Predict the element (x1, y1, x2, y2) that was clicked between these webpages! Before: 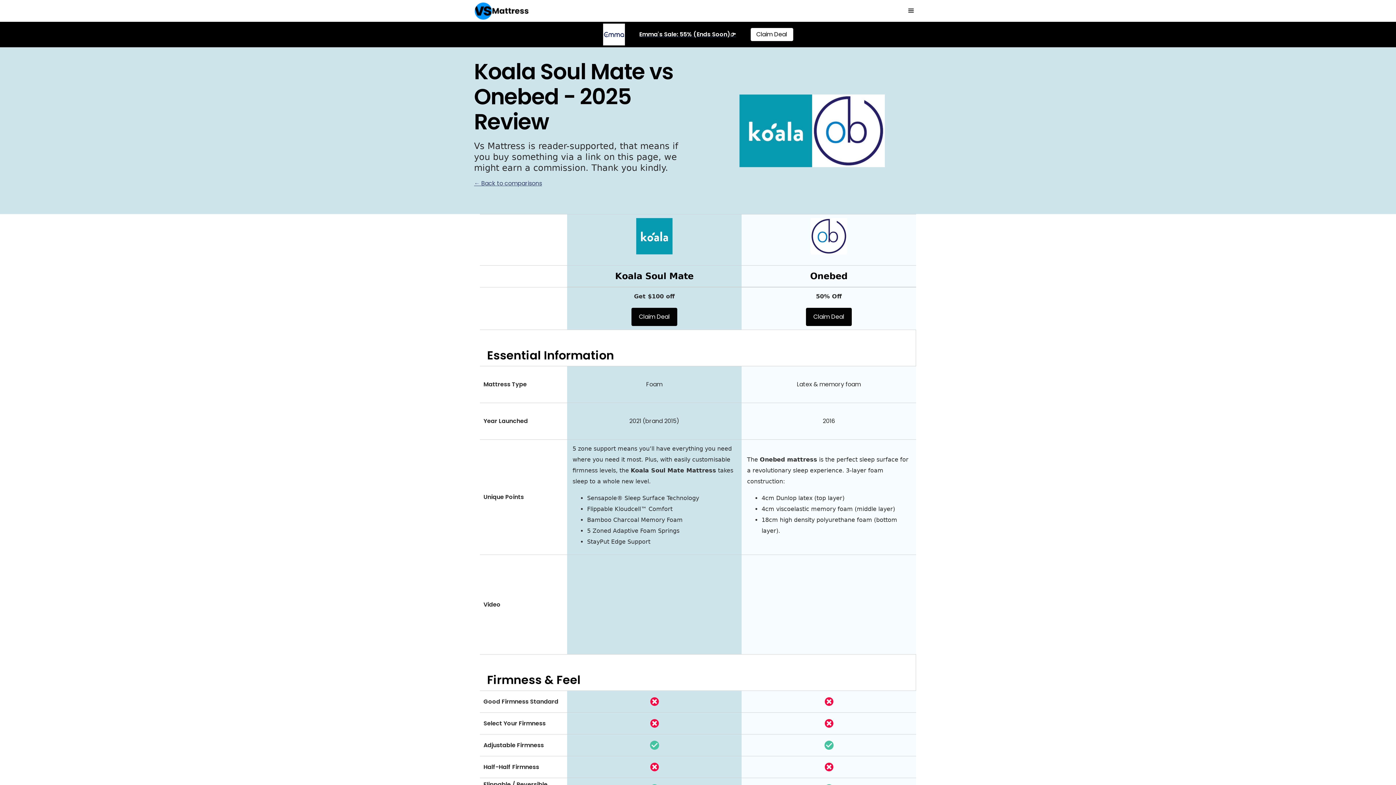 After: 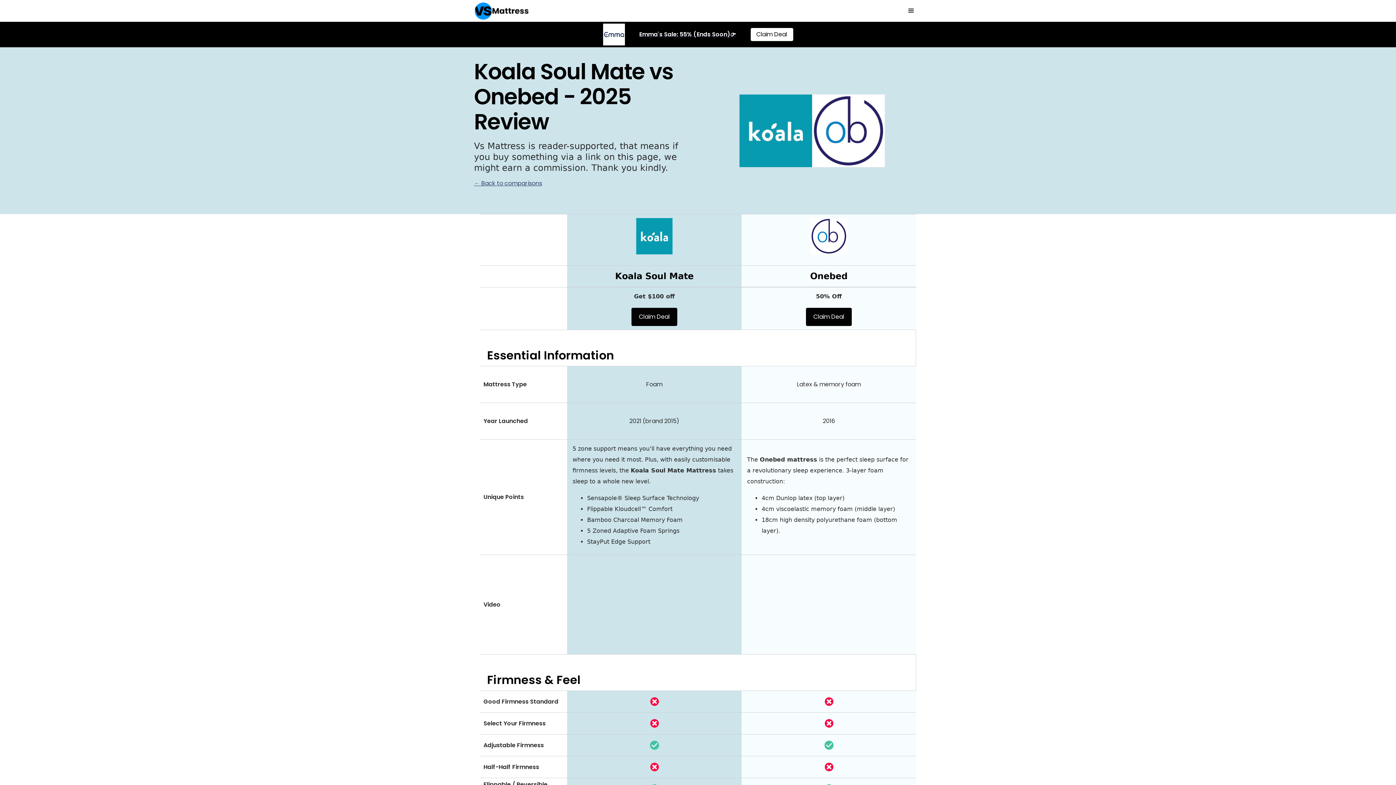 Action: label: Koala Soul Mate bbox: (567, 265, 741, 287)